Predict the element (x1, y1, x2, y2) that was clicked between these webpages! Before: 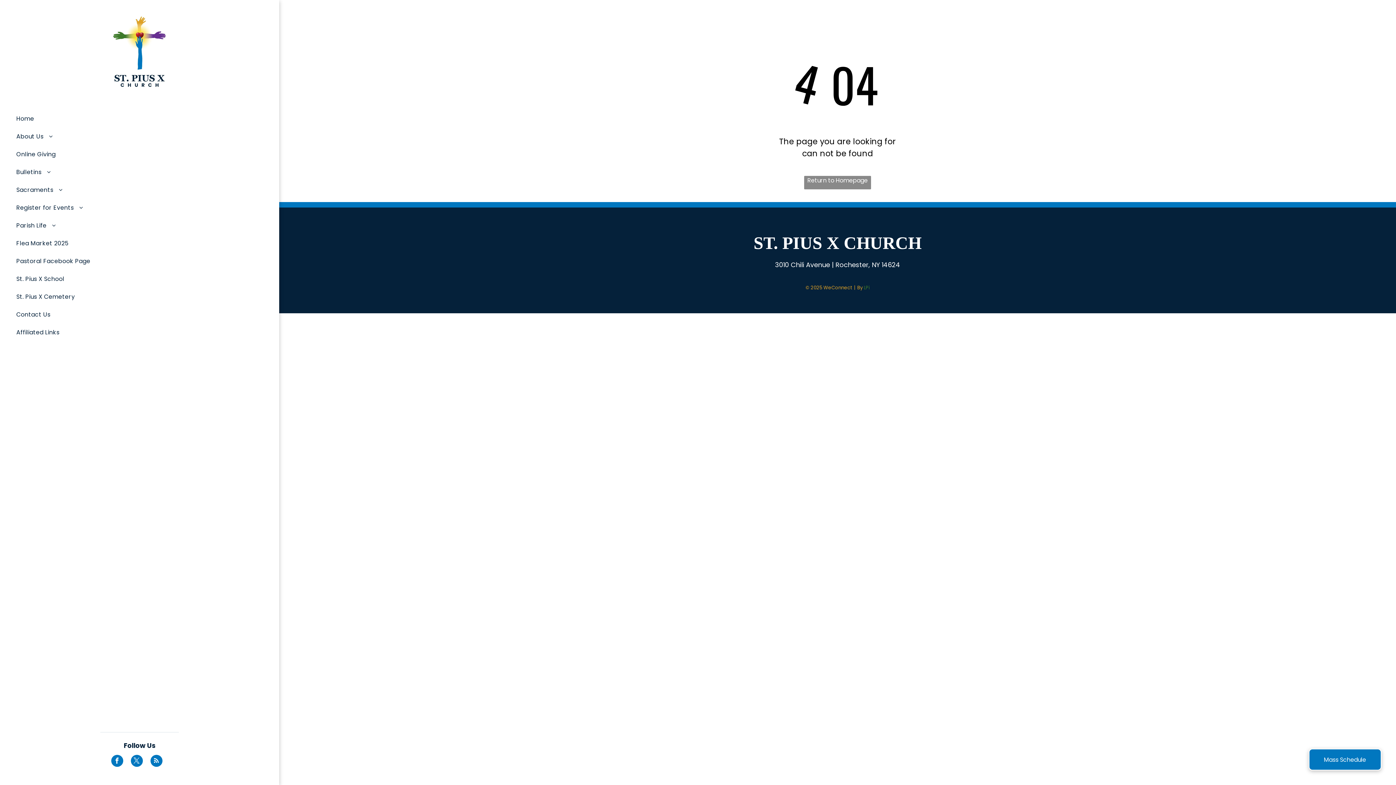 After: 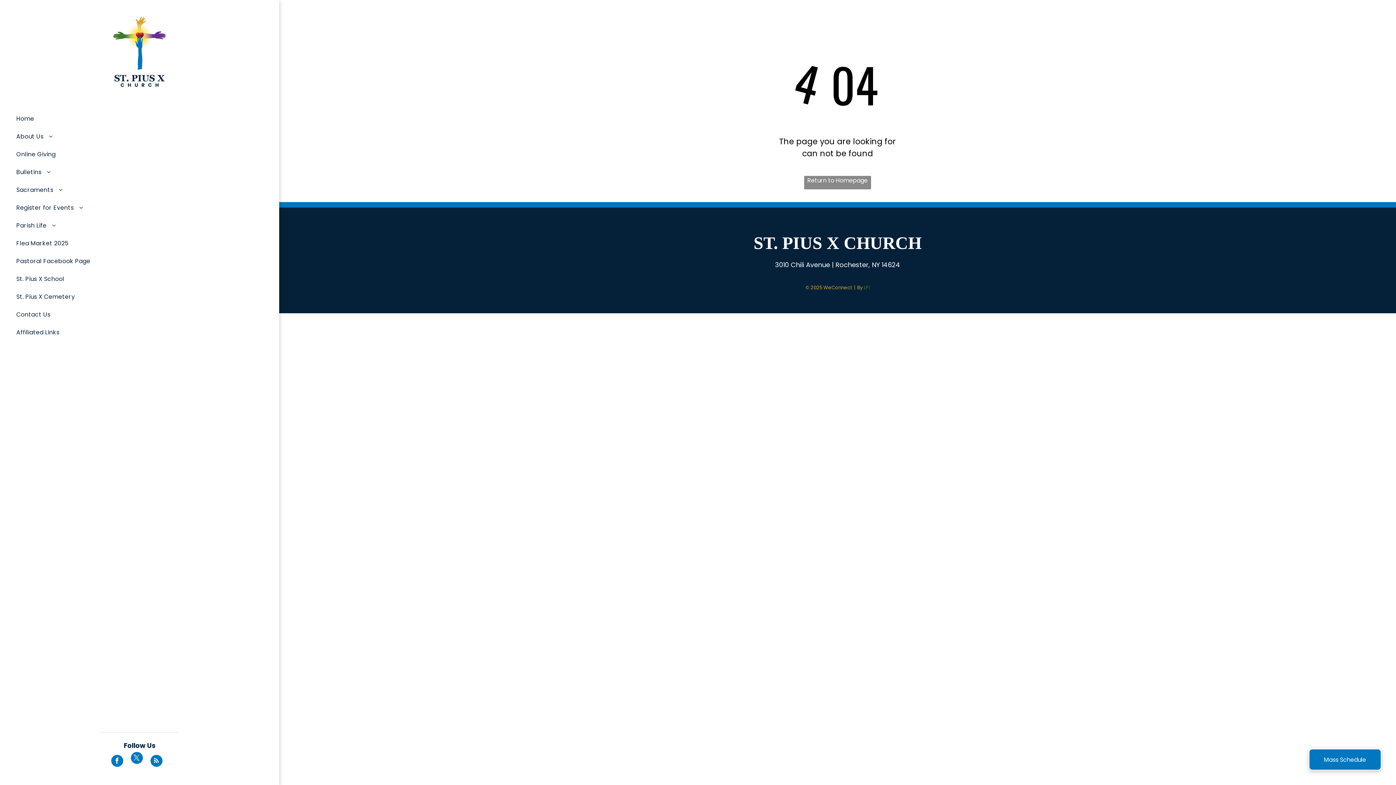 Action: label: twitter bbox: (130, 755, 142, 769)